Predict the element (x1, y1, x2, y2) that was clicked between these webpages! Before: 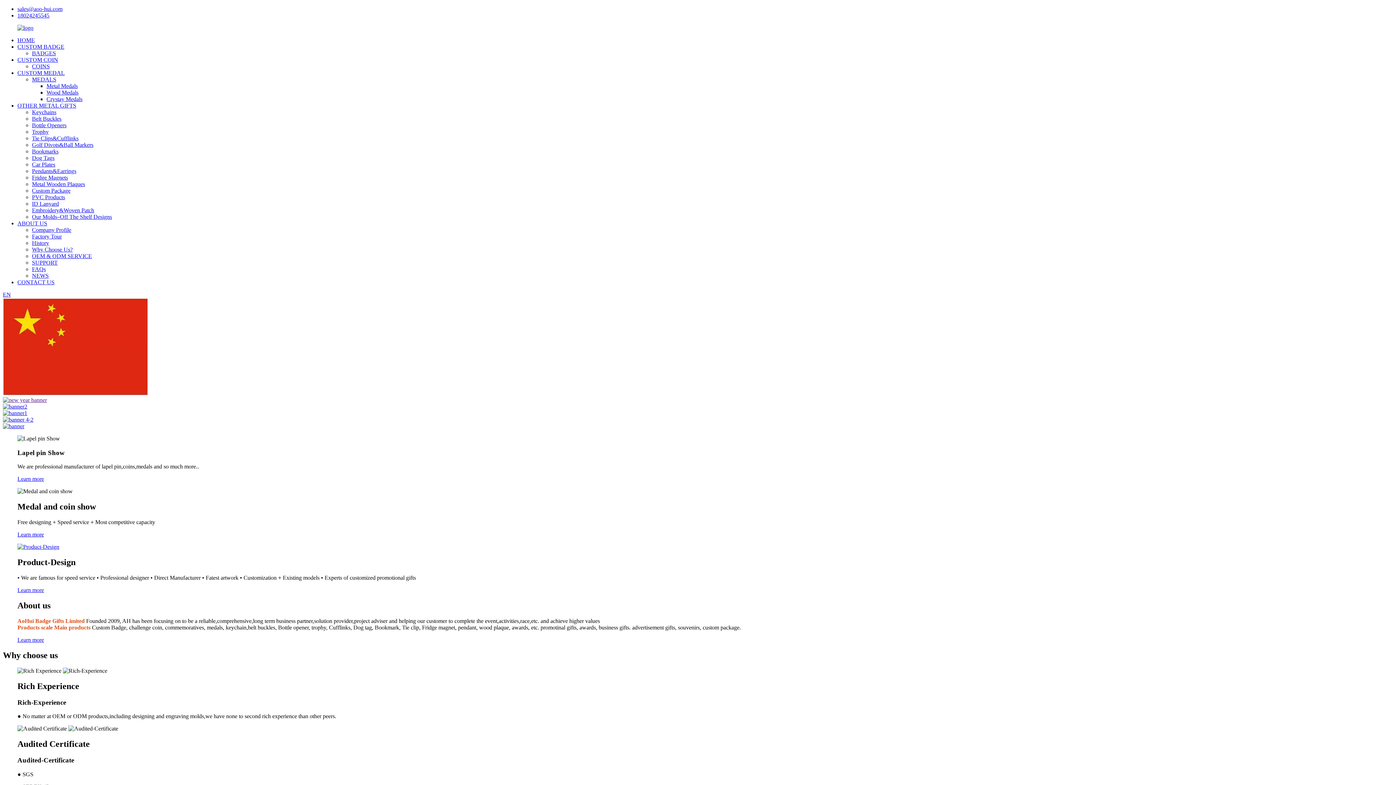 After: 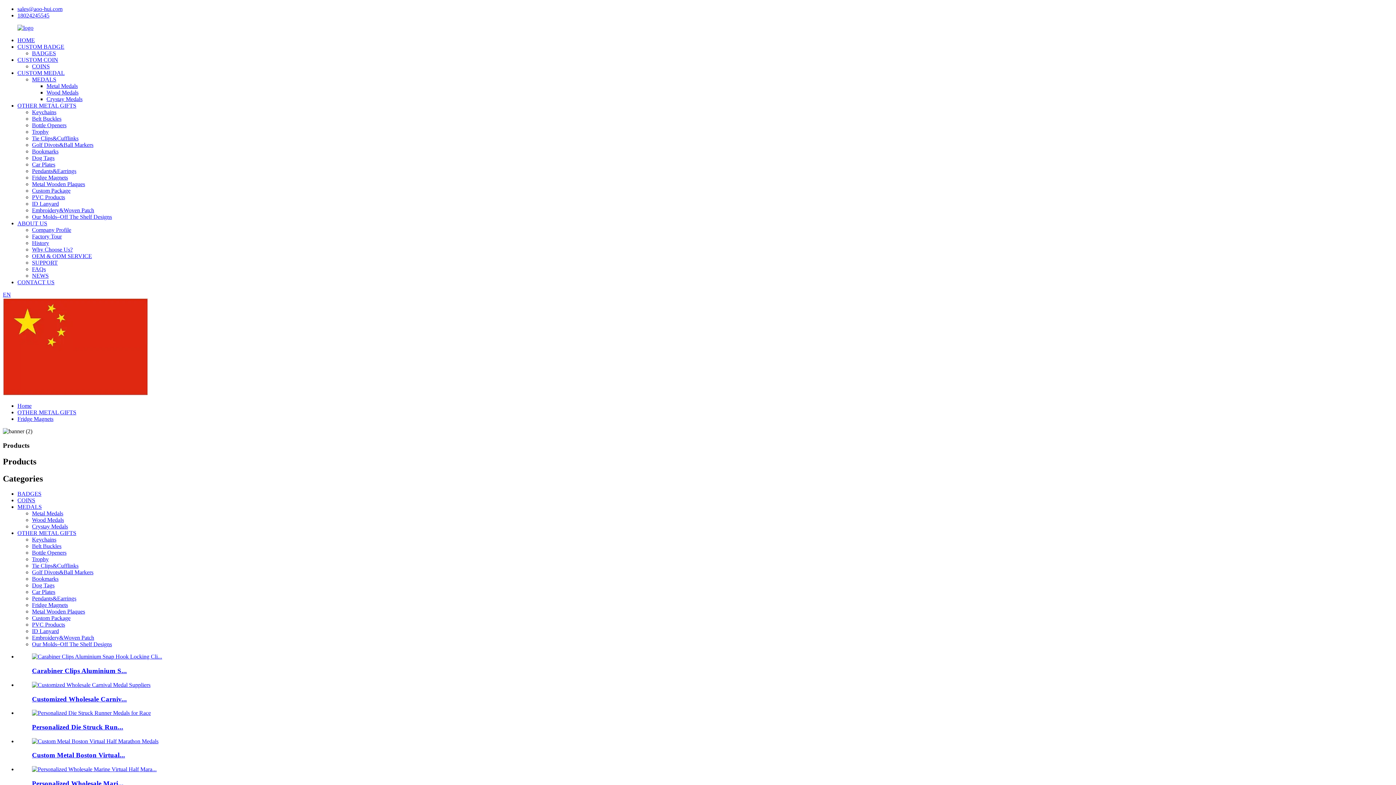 Action: label: Fridge Magnets bbox: (32, 174, 68, 180)